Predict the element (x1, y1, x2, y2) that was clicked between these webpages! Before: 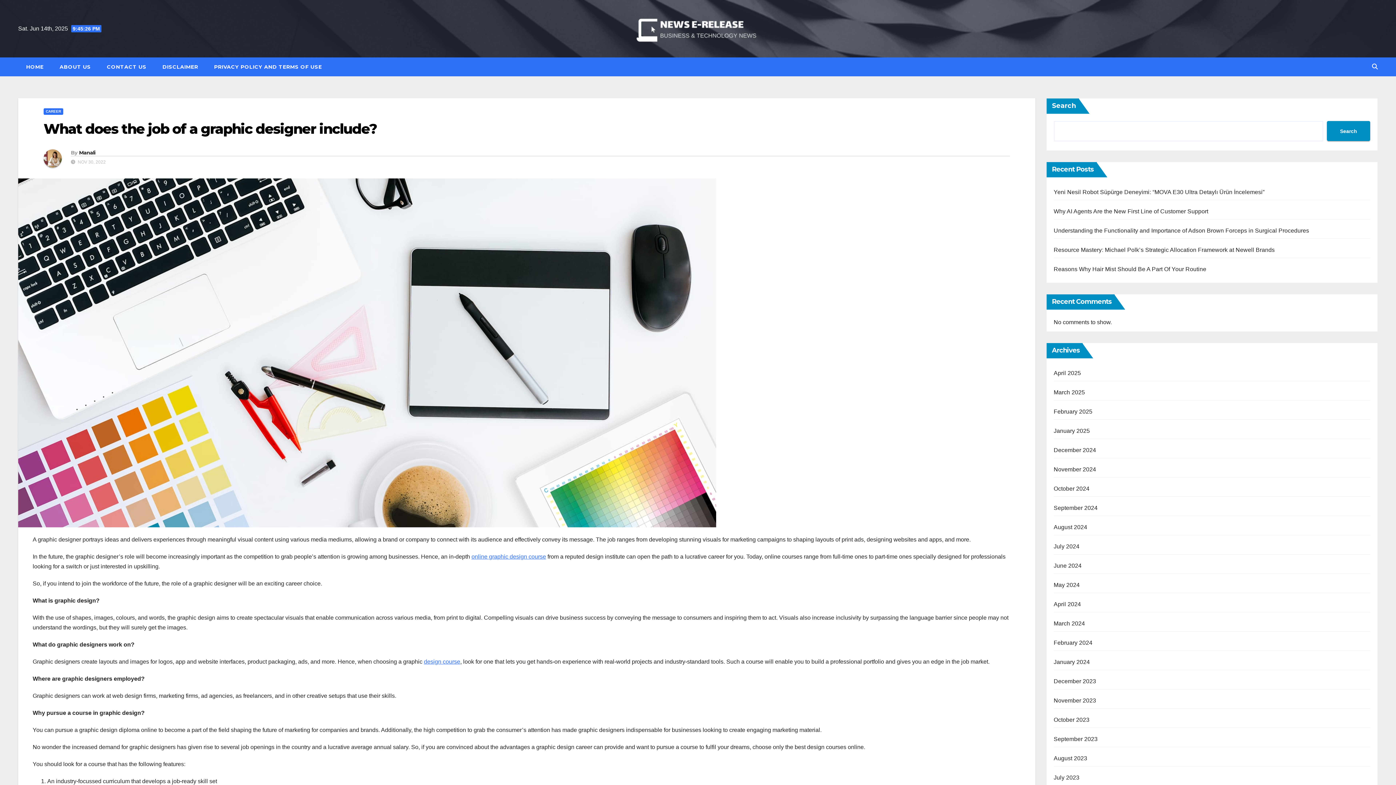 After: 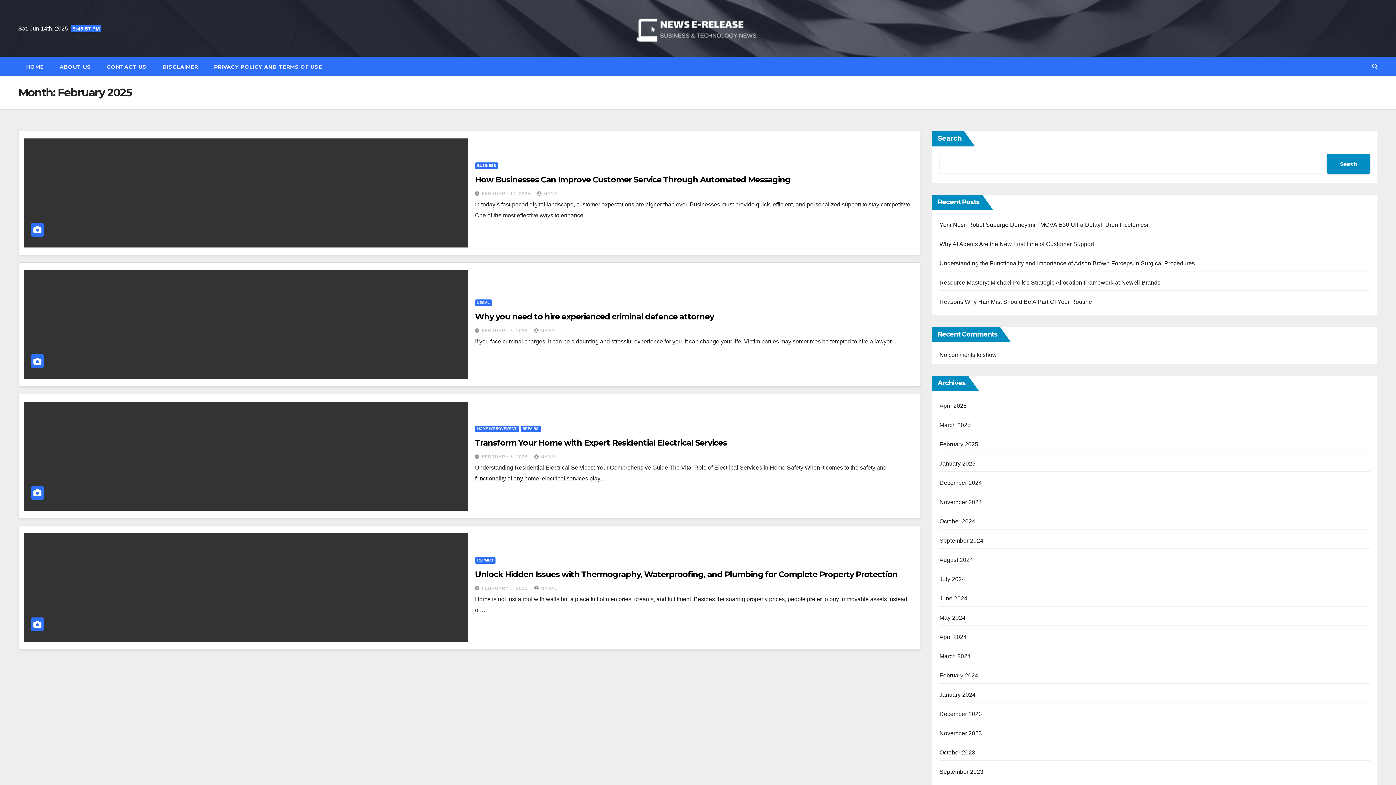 Action: label: February 2025 bbox: (1054, 408, 1092, 414)